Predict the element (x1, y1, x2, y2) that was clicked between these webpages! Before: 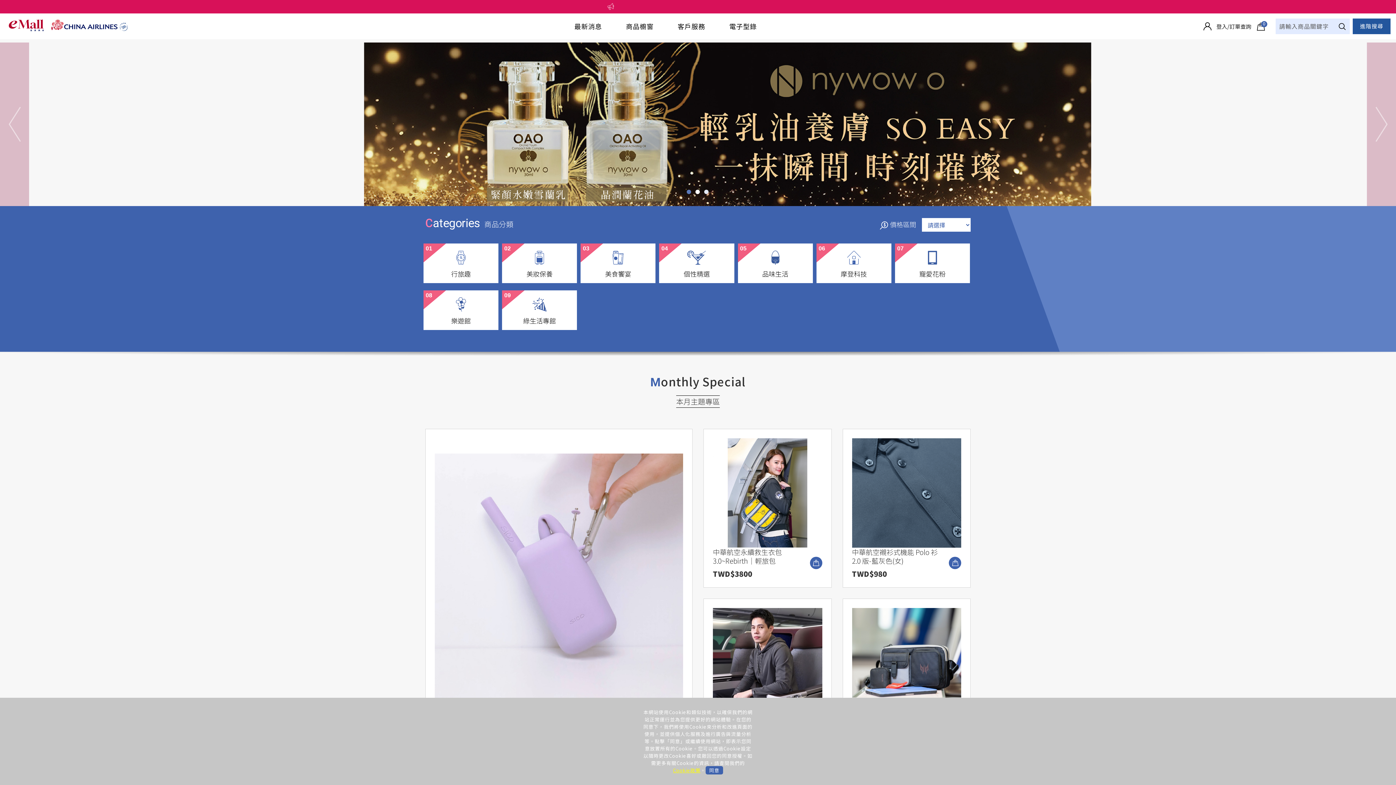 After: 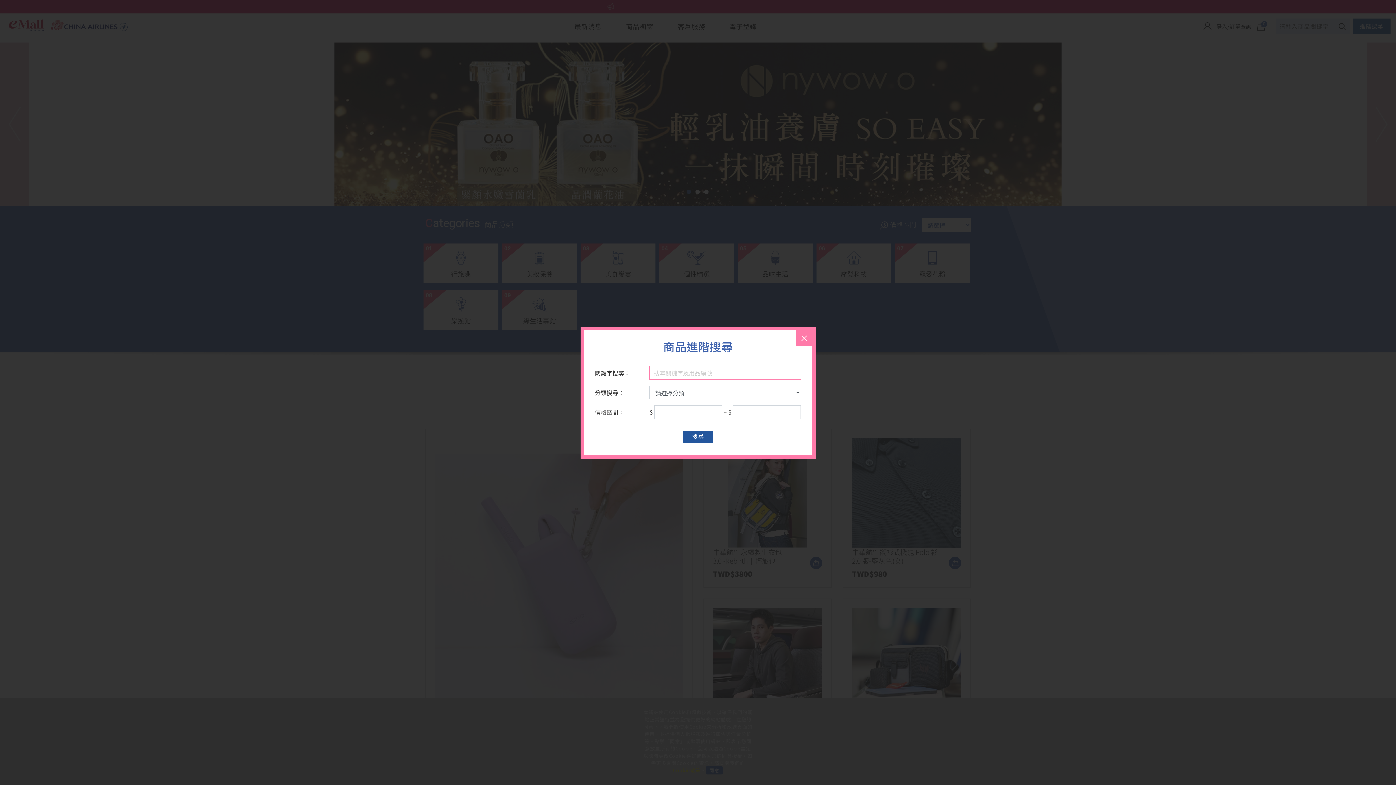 Action: bbox: (1353, 18, 1390, 34) label: 進階搜尋